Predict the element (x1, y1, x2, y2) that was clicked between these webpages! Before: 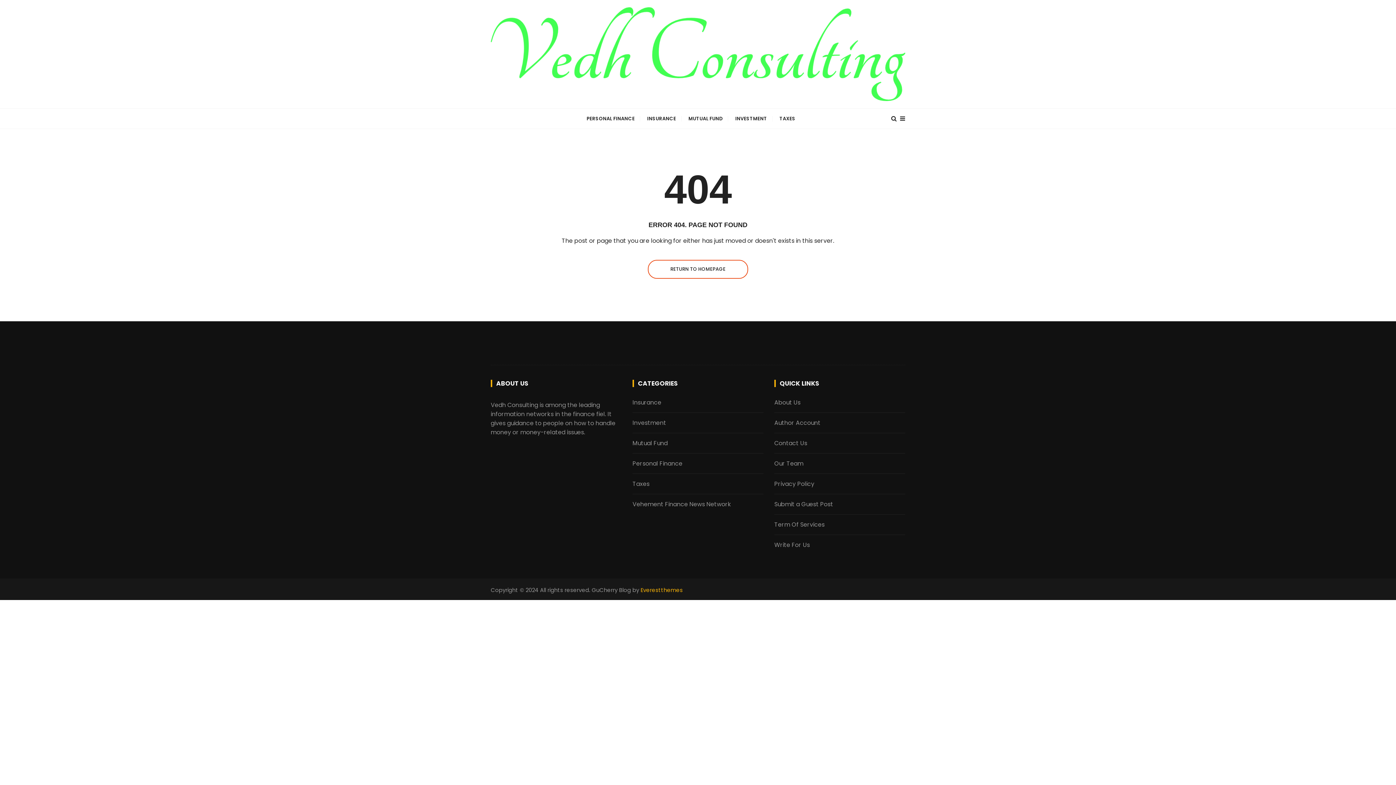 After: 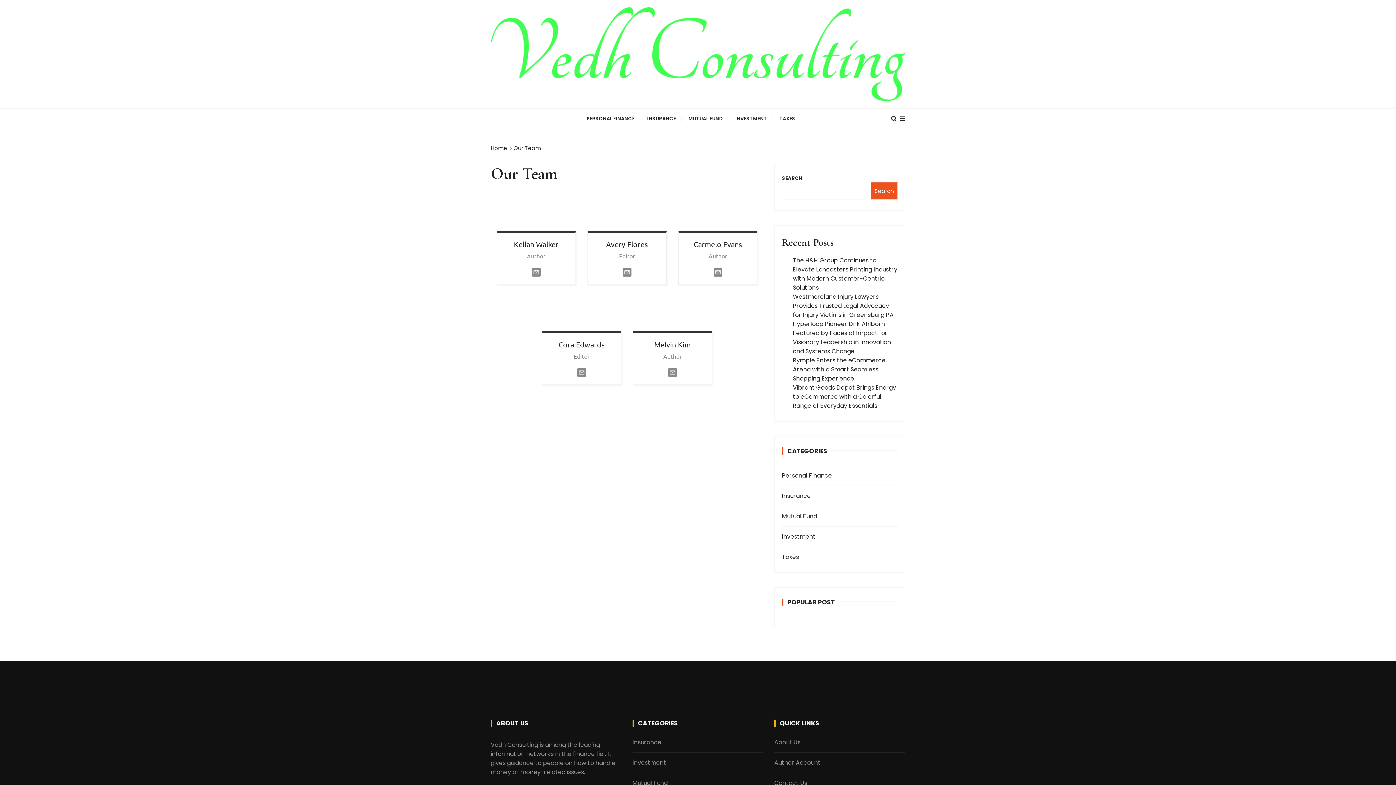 Action: bbox: (774, 459, 803, 468) label: Our Team